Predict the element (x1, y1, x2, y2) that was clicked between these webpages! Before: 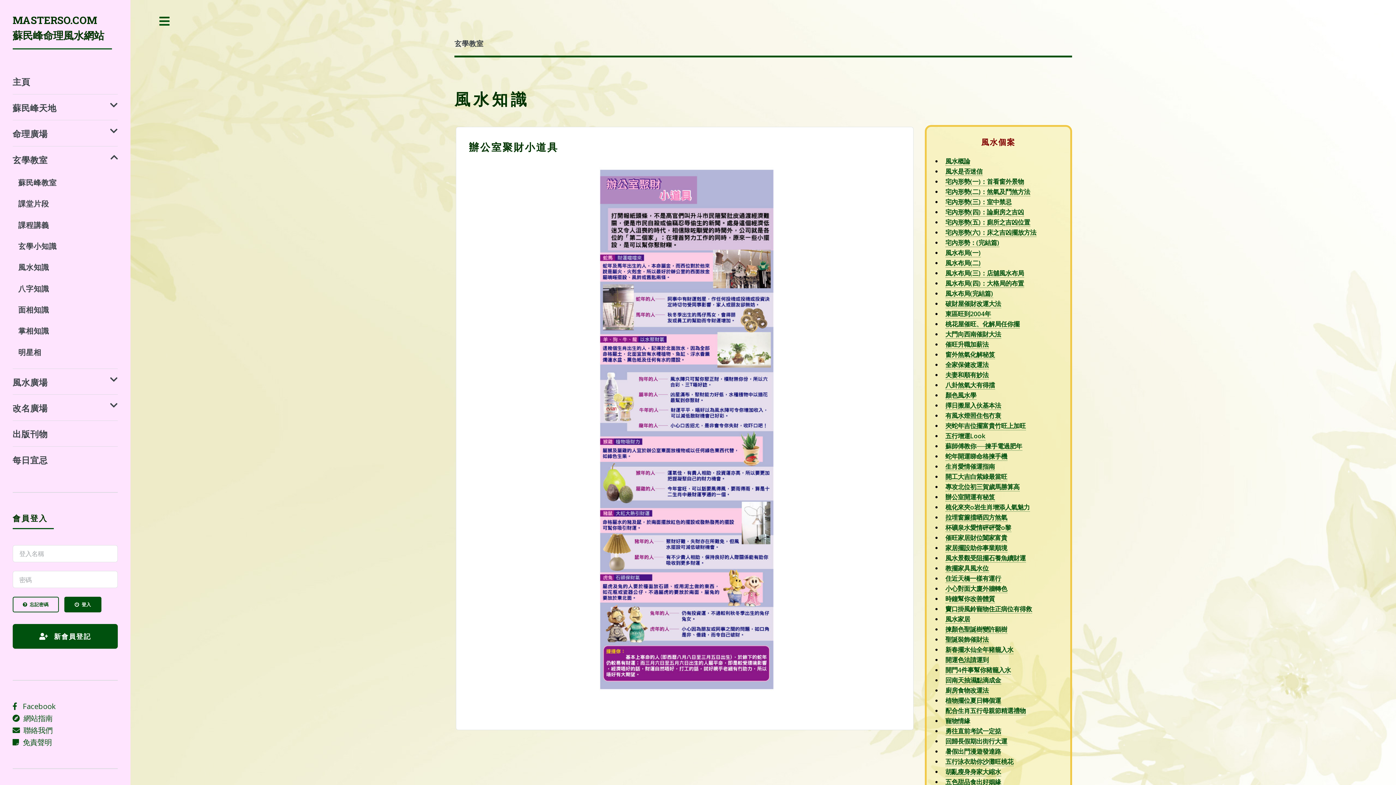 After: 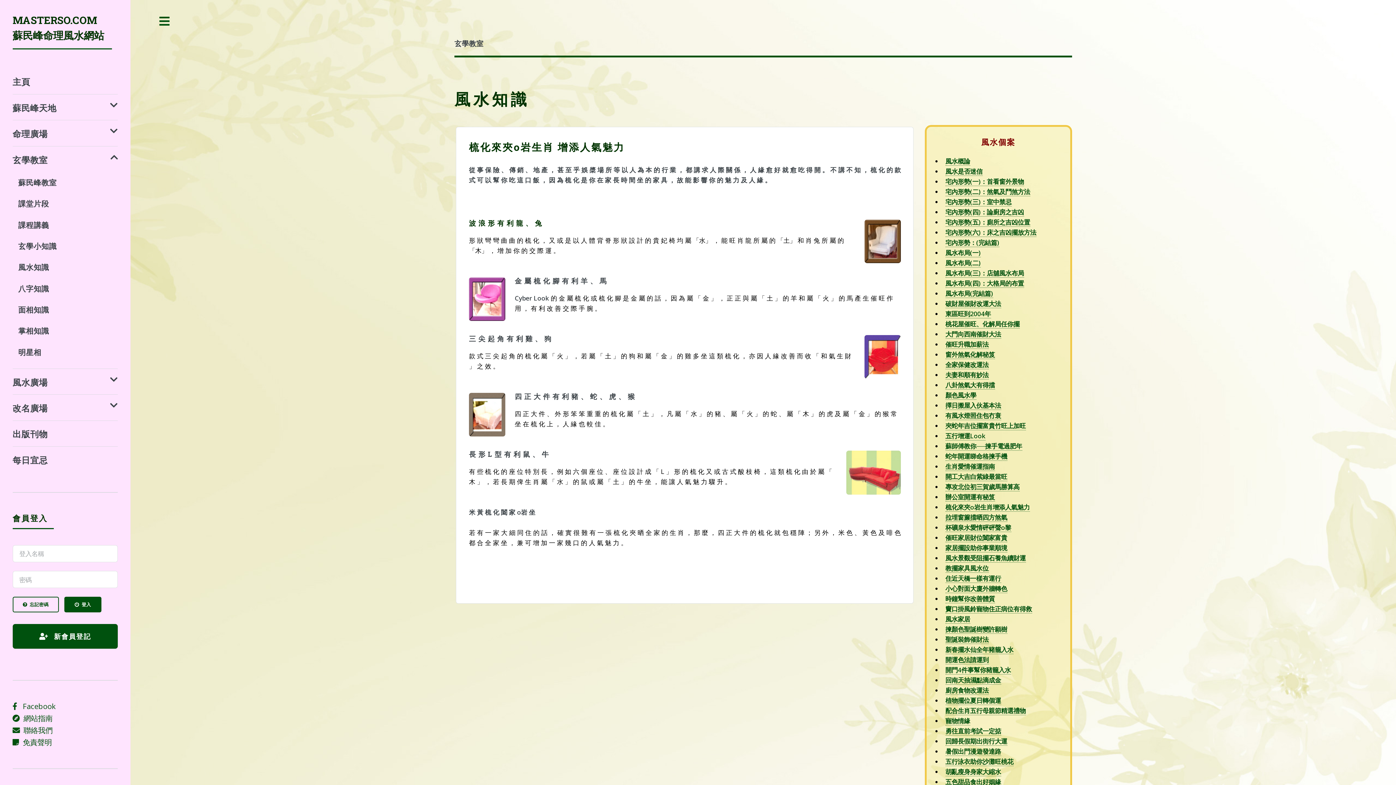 Action: bbox: (945, 502, 1030, 511) label: 梳化來夾o岩生肖增添人氣魅力